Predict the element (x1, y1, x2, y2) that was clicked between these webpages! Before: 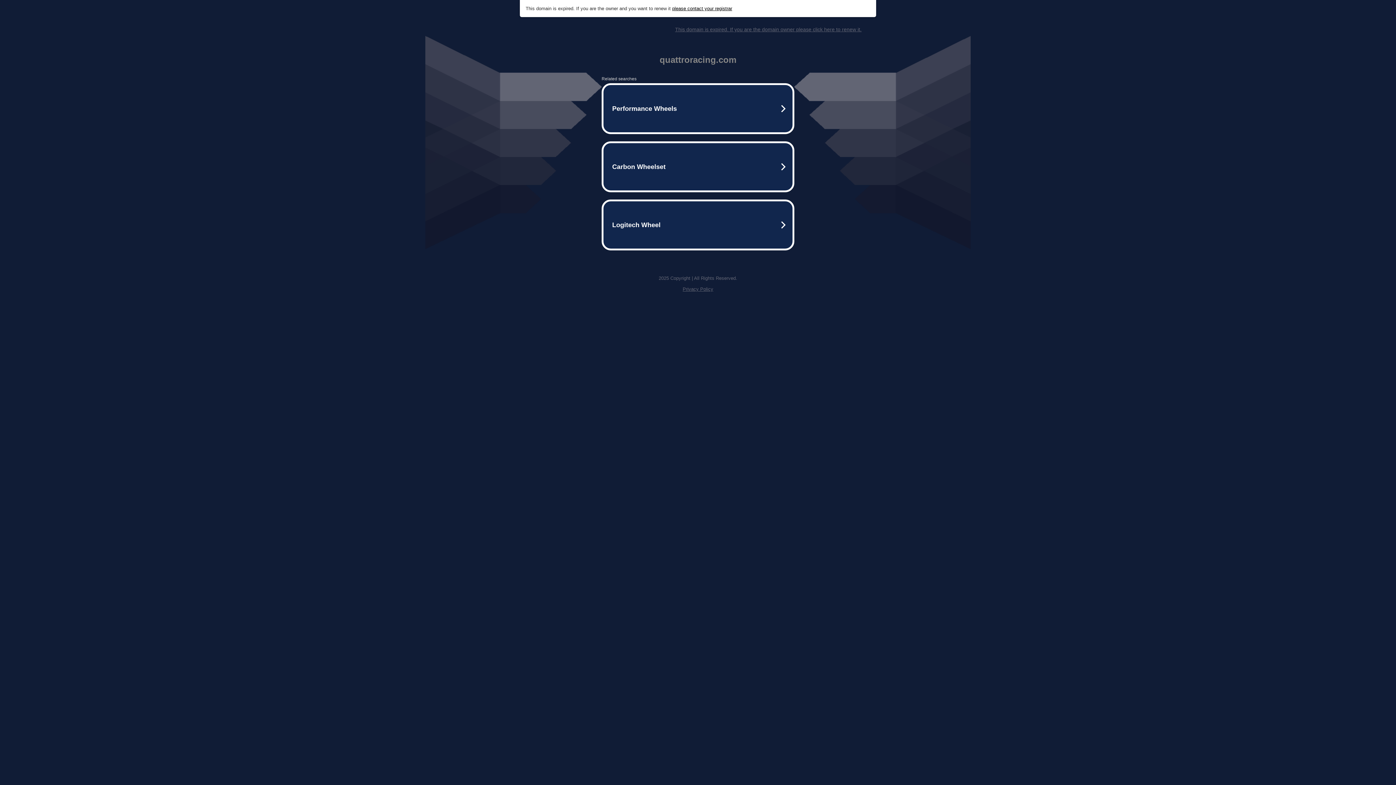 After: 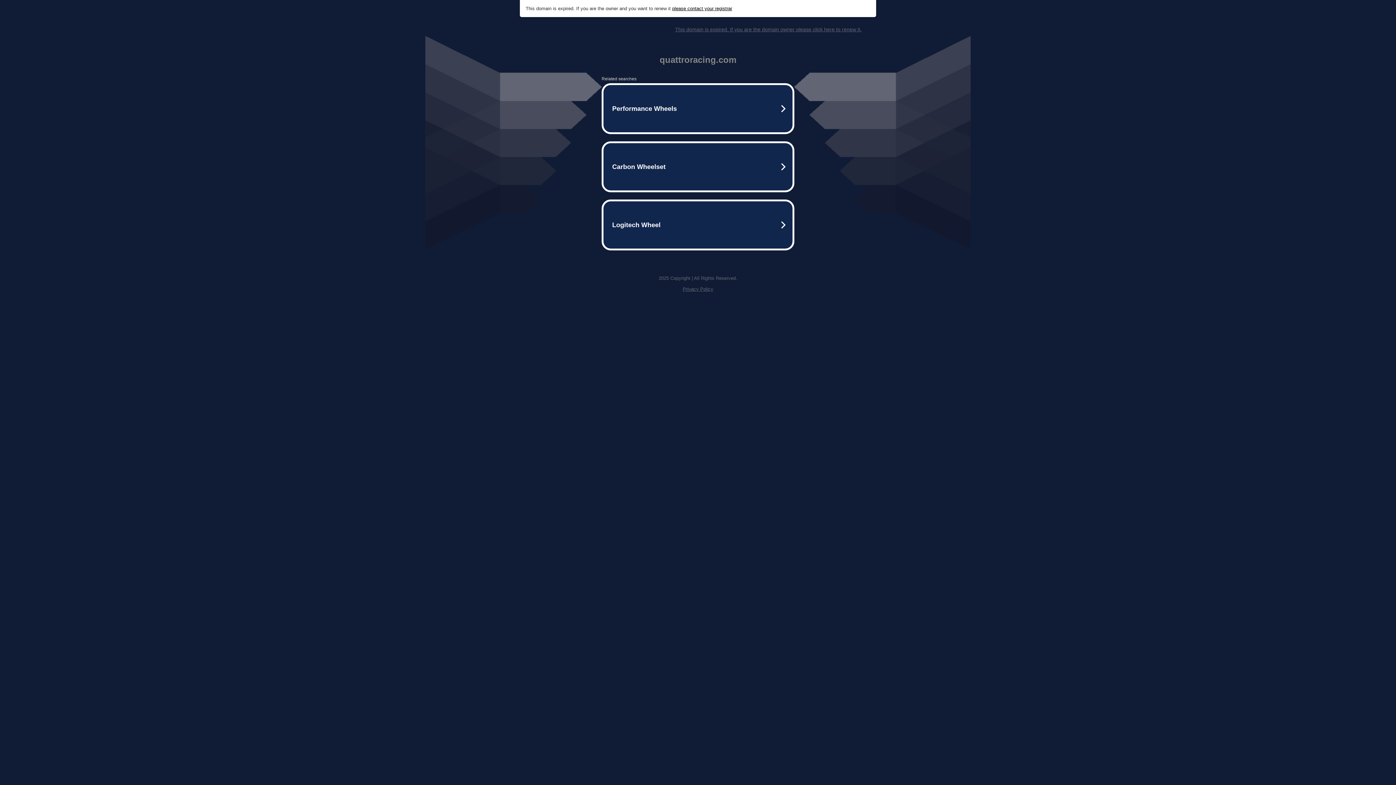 Action: label: please contact your registrar bbox: (672, 5, 732, 11)